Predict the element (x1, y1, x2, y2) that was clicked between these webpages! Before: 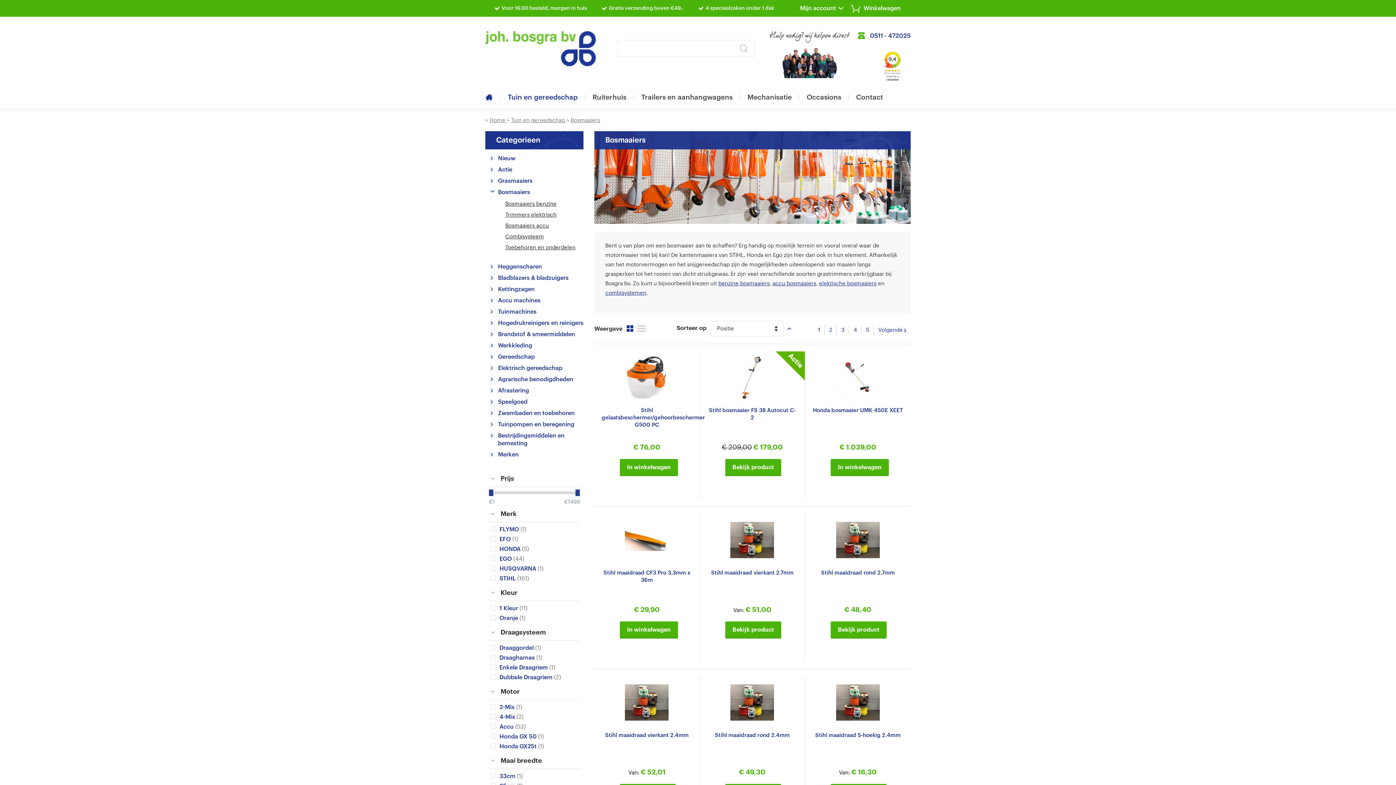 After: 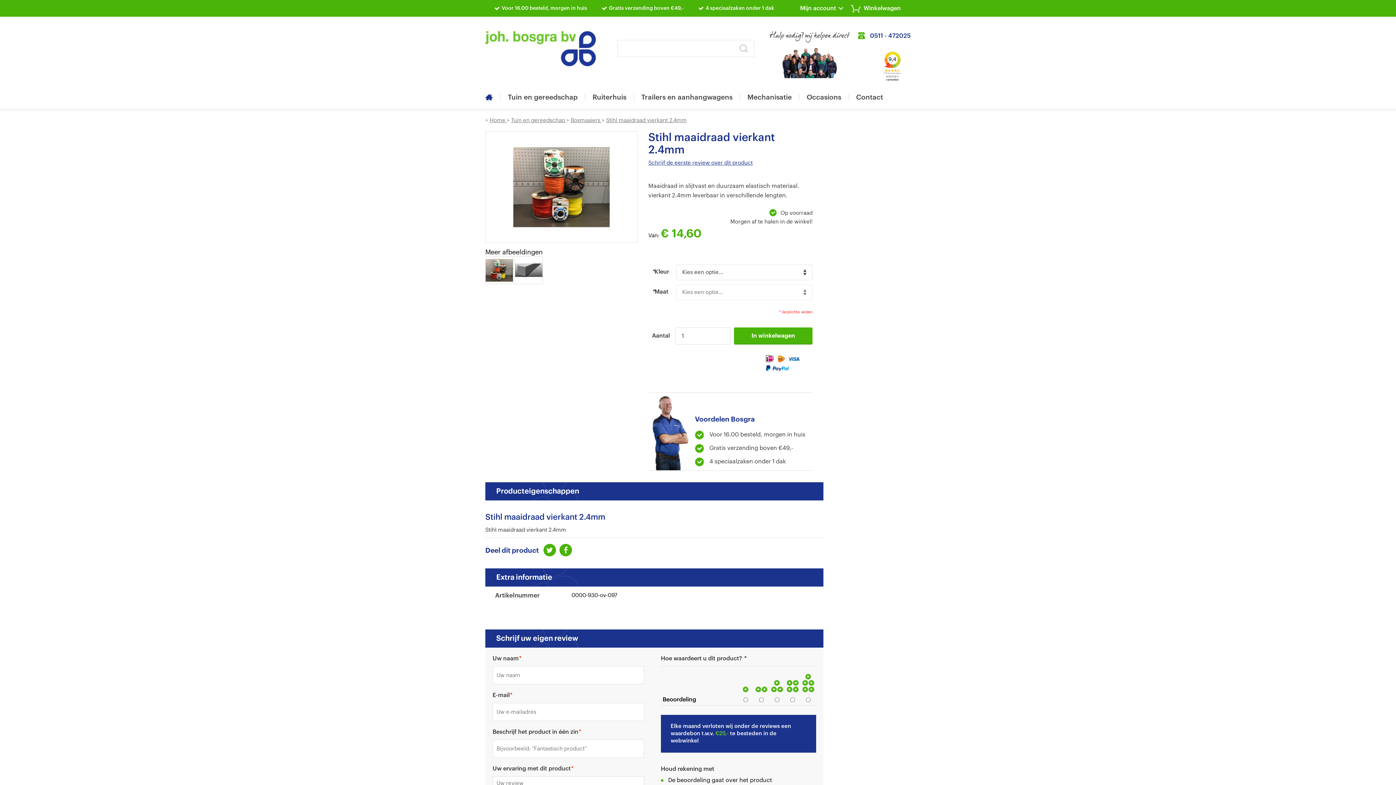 Action: bbox: (601, 681, 692, 724)